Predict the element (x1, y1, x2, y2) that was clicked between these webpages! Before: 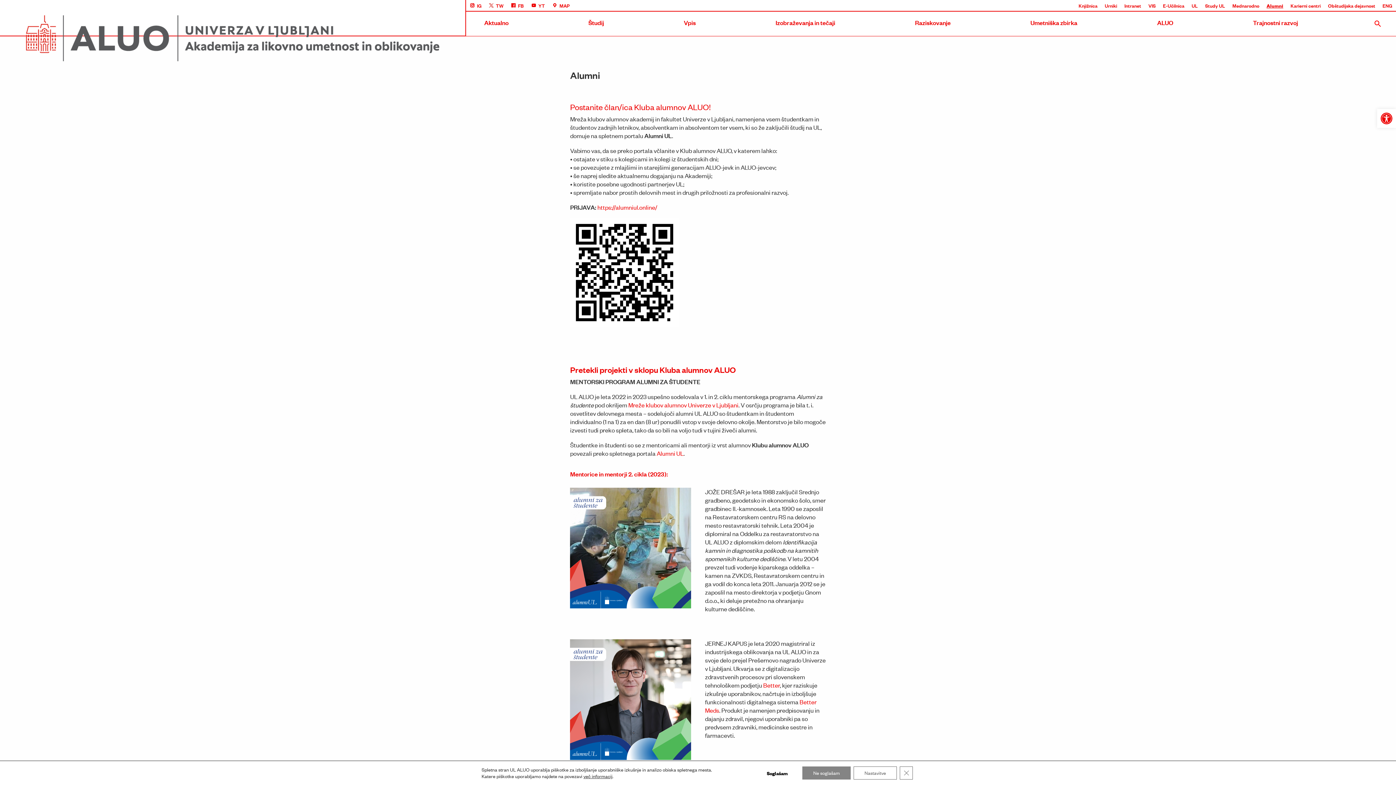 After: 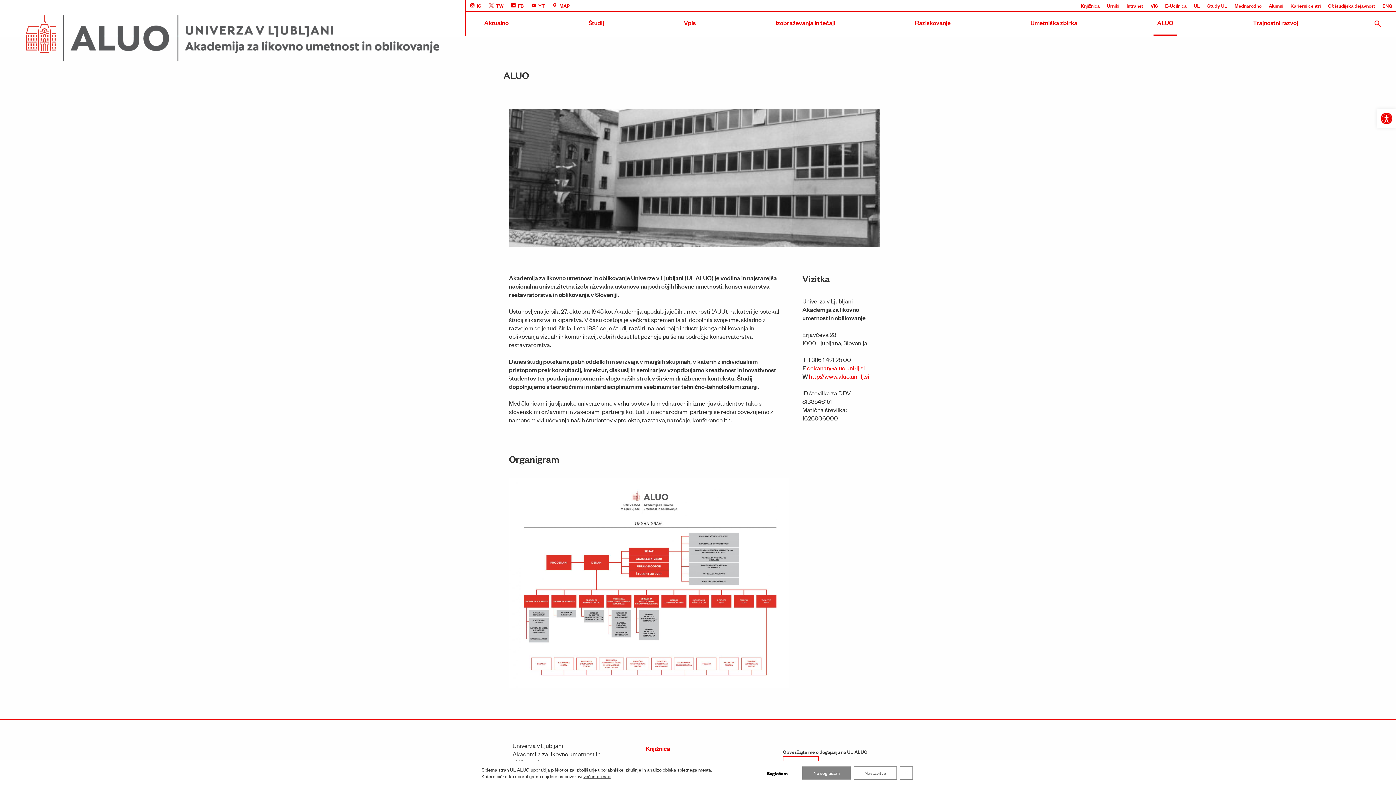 Action: label: ALUO bbox: (1153, 11, 1177, 36)